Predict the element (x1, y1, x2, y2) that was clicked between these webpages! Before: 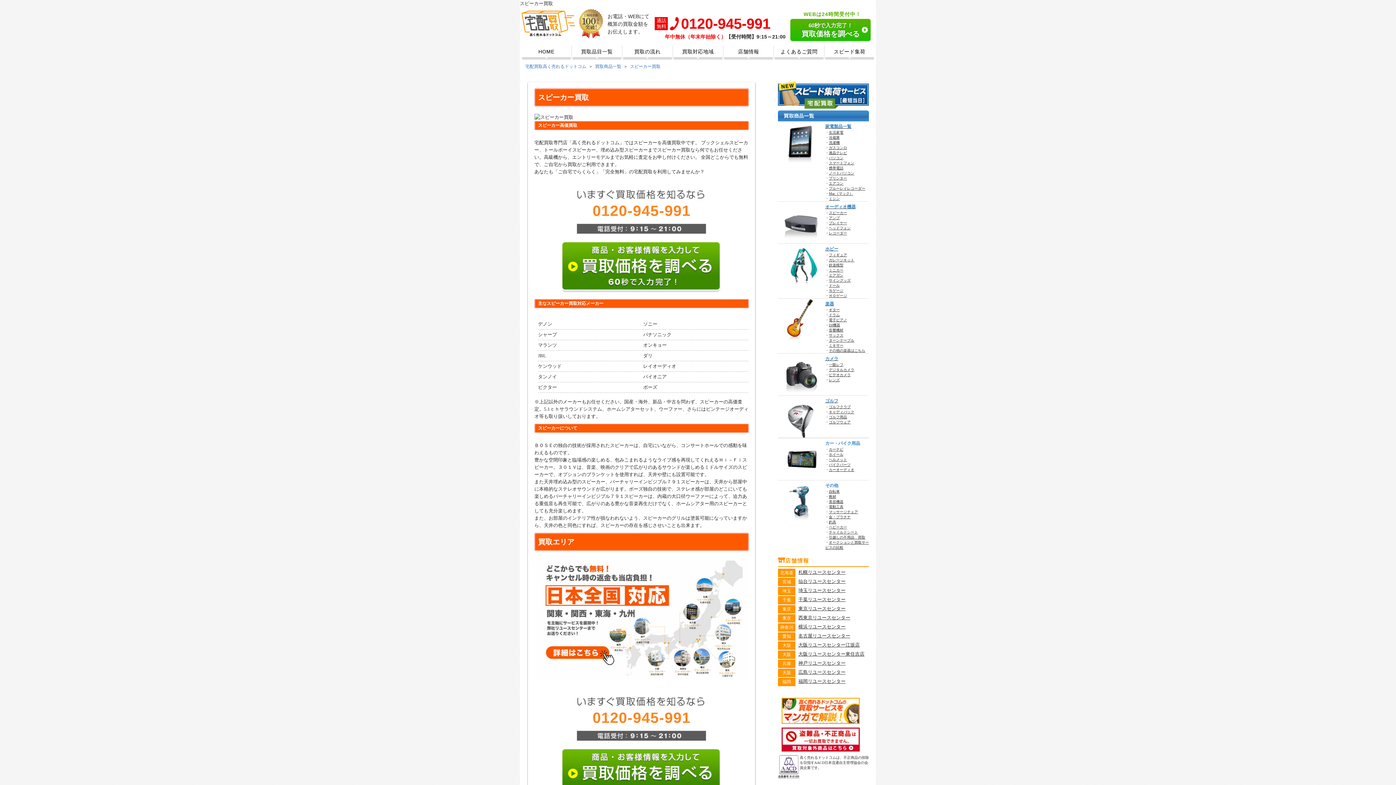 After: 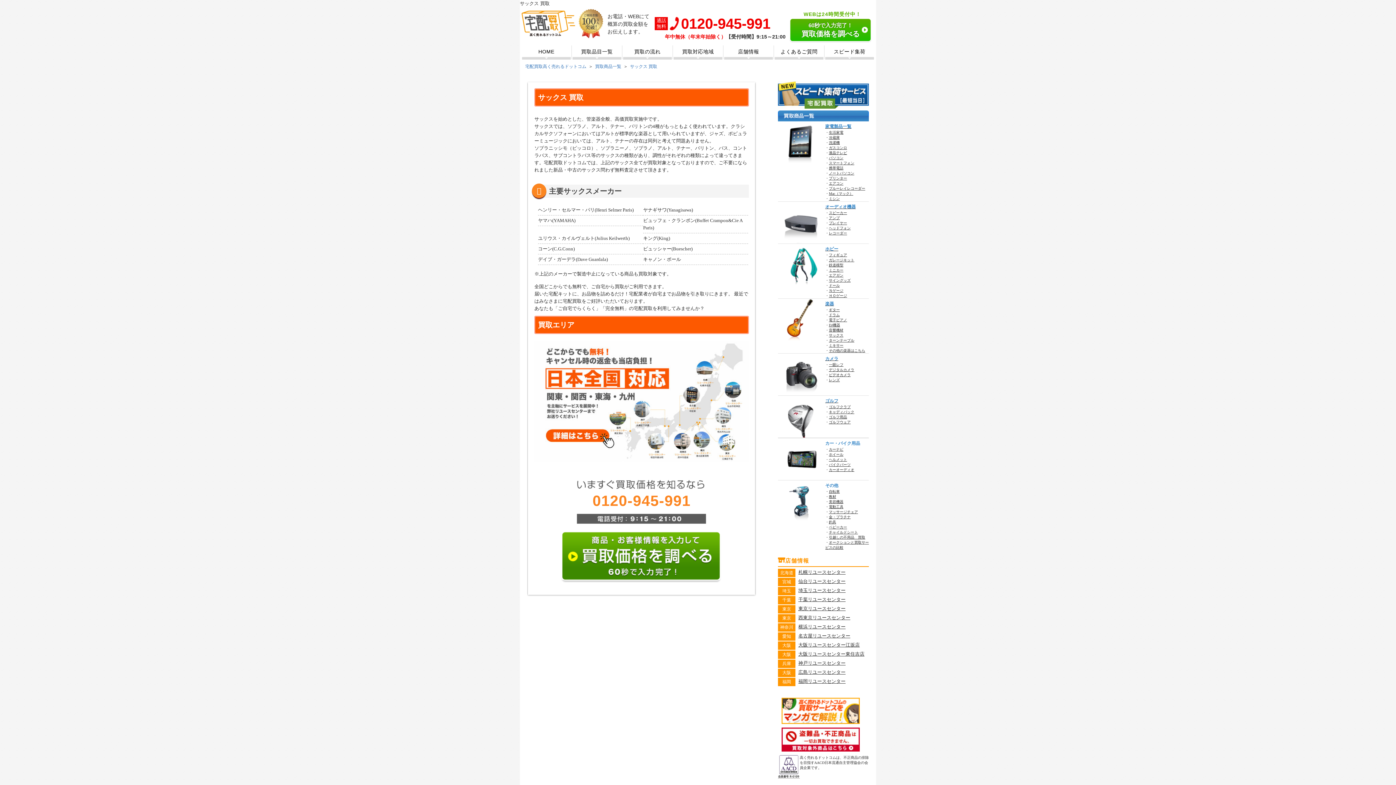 Action: label: サックス bbox: (829, 333, 843, 337)